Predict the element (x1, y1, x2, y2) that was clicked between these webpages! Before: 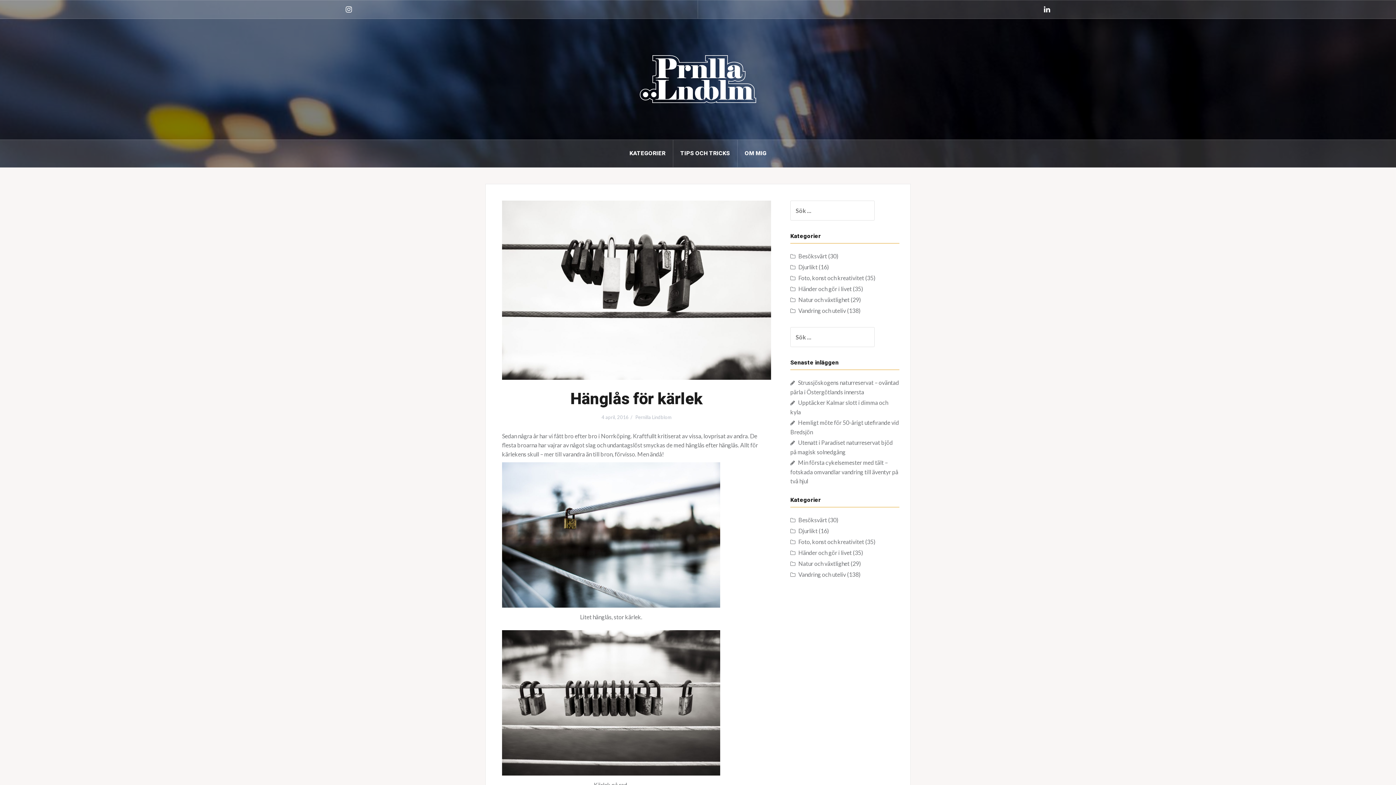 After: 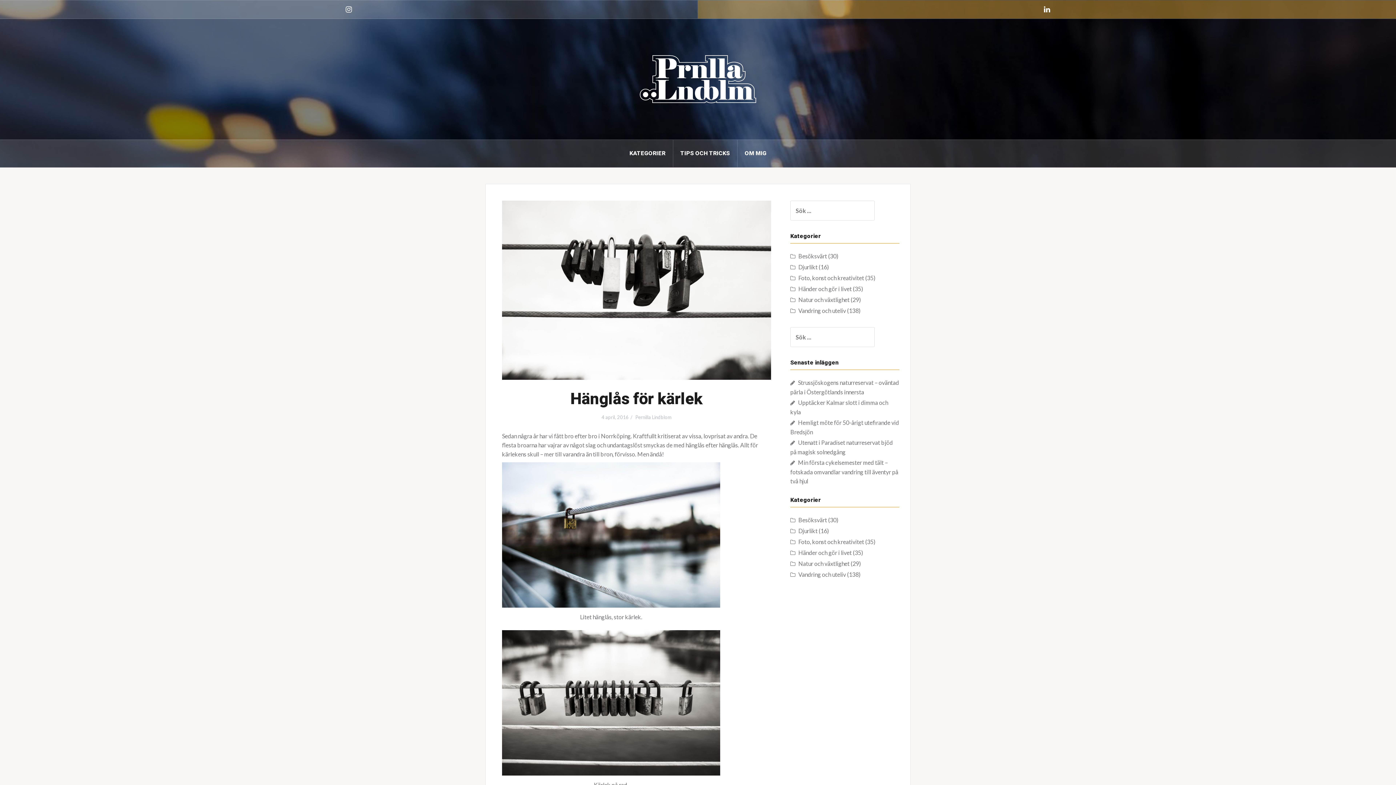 Action: bbox: (698, 0, 1396, 18) label: Linkedin